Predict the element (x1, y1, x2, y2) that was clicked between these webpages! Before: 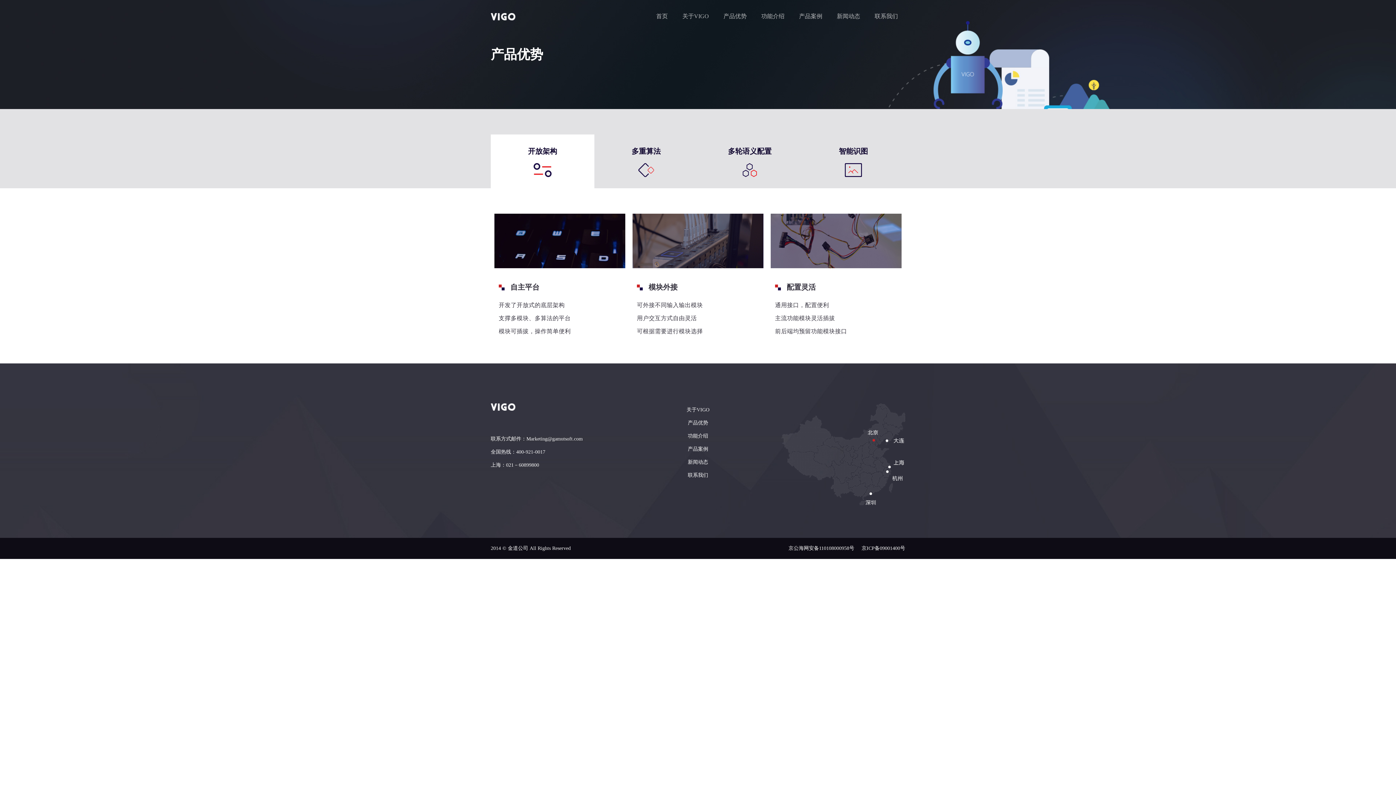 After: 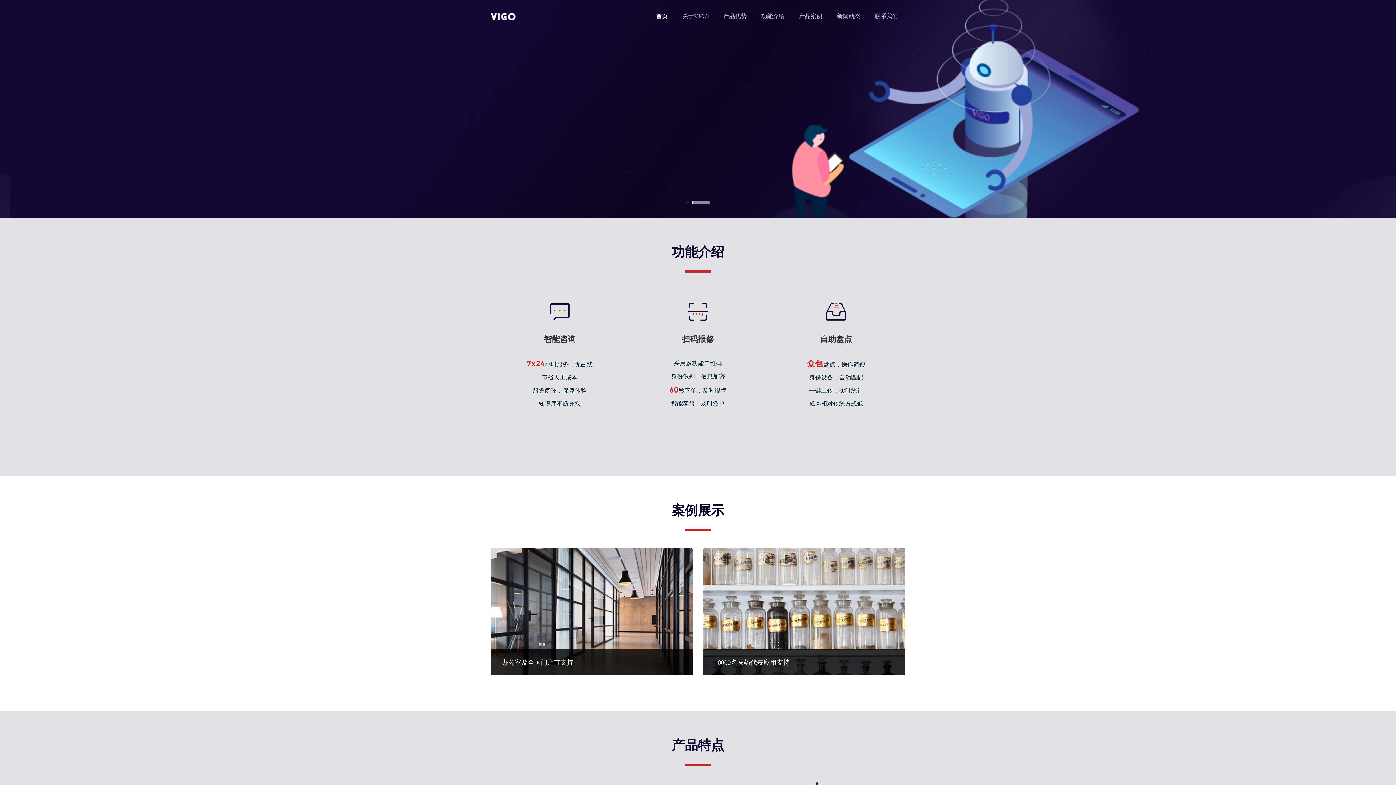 Action: bbox: (649, 0, 675, 32) label: 首页